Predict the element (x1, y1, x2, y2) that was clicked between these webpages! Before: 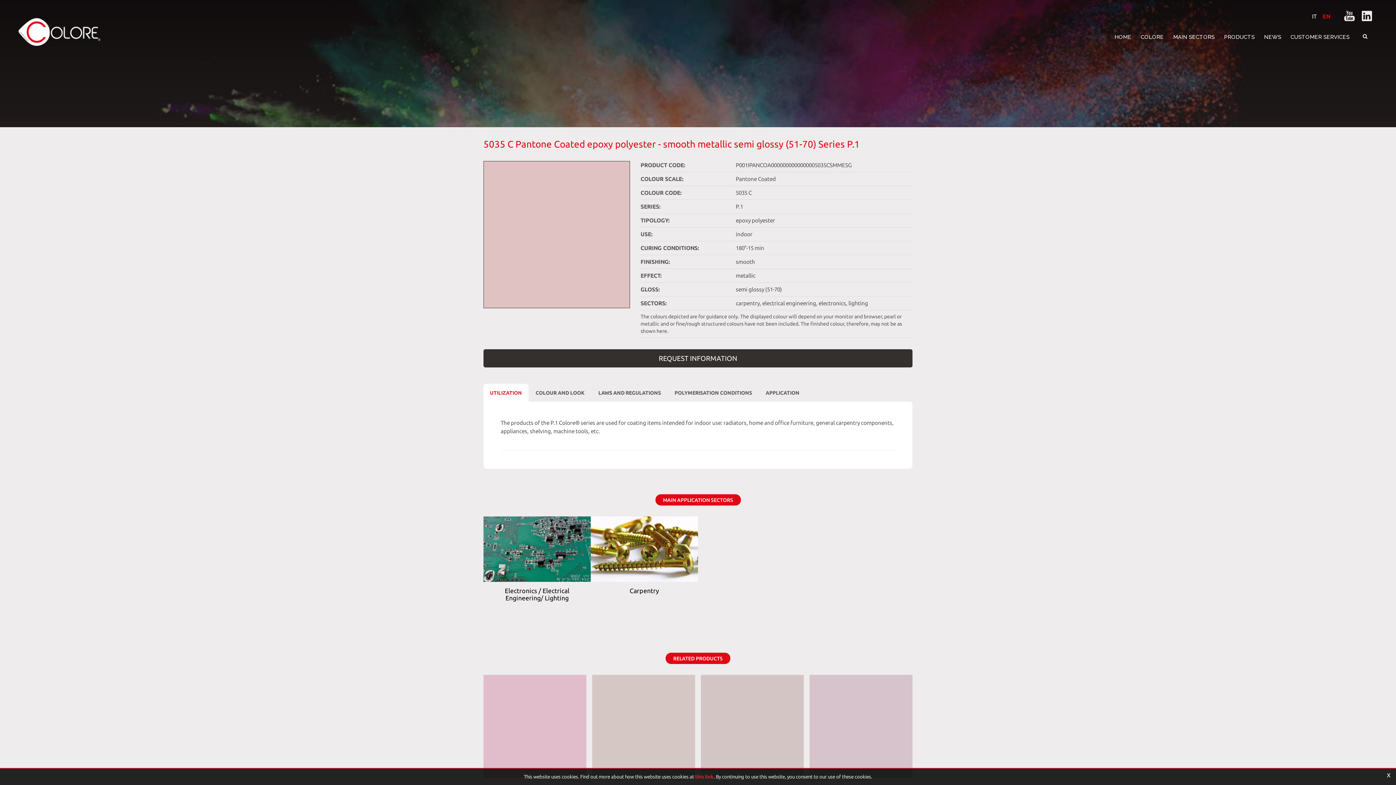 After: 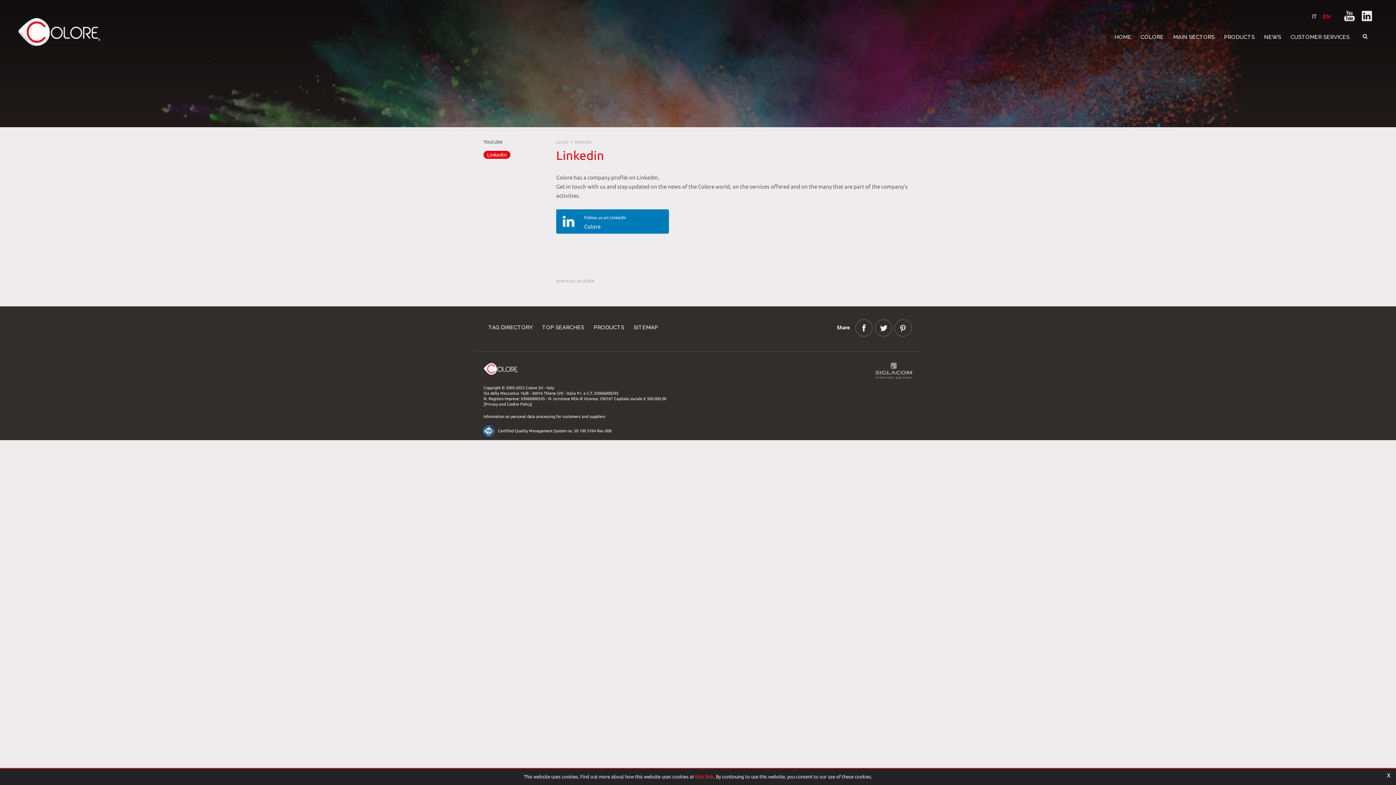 Action: bbox: (1358, 7, 1376, 24)